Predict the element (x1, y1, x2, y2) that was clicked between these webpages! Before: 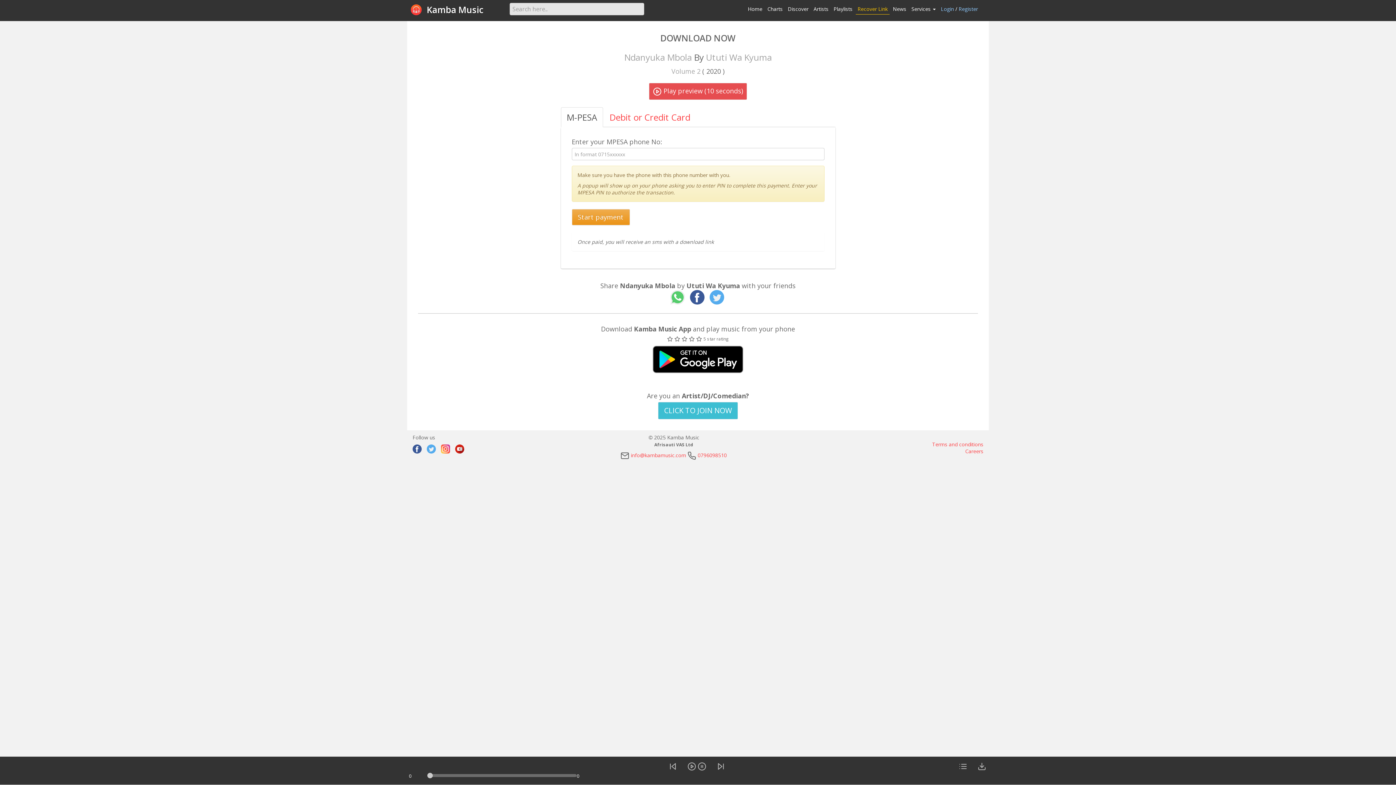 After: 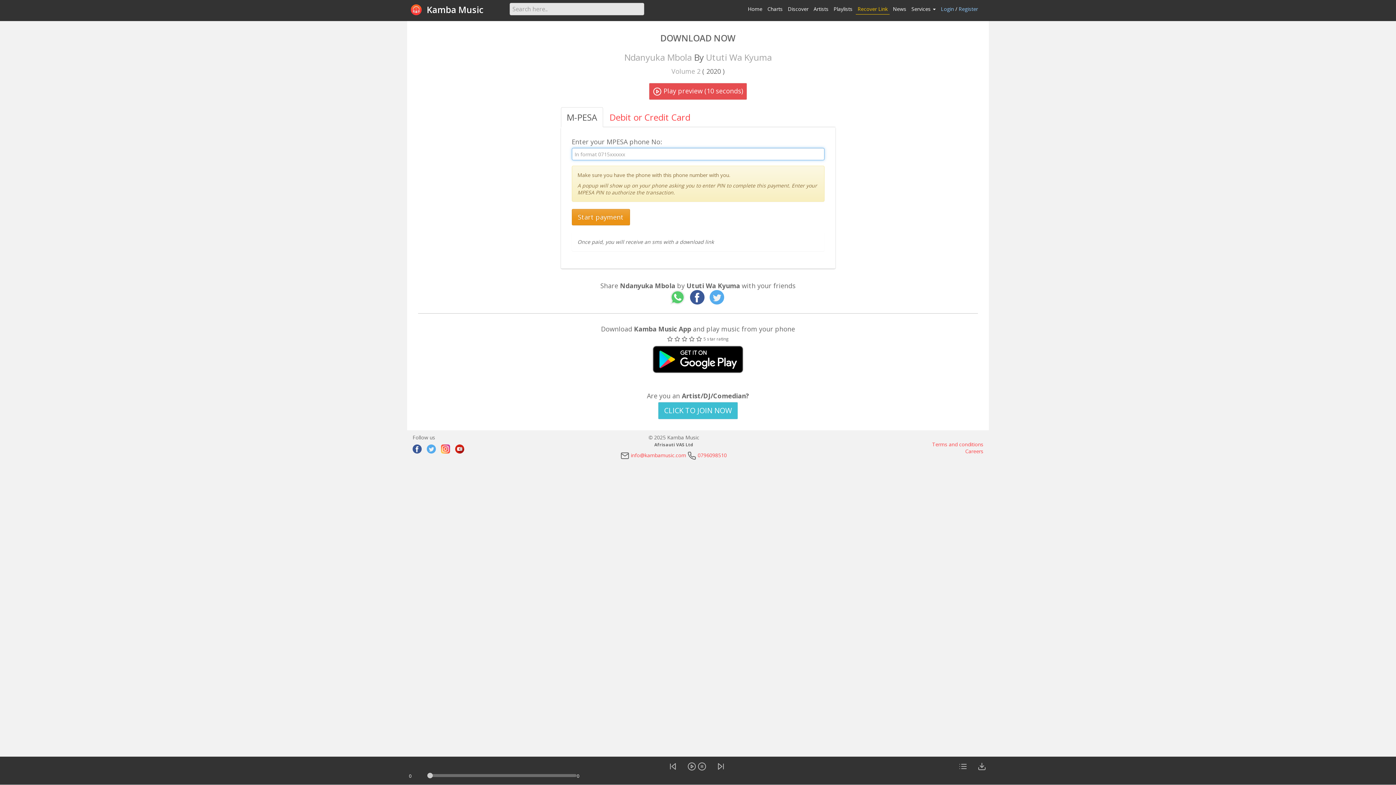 Action: label: Start payment bbox: (571, 209, 630, 225)